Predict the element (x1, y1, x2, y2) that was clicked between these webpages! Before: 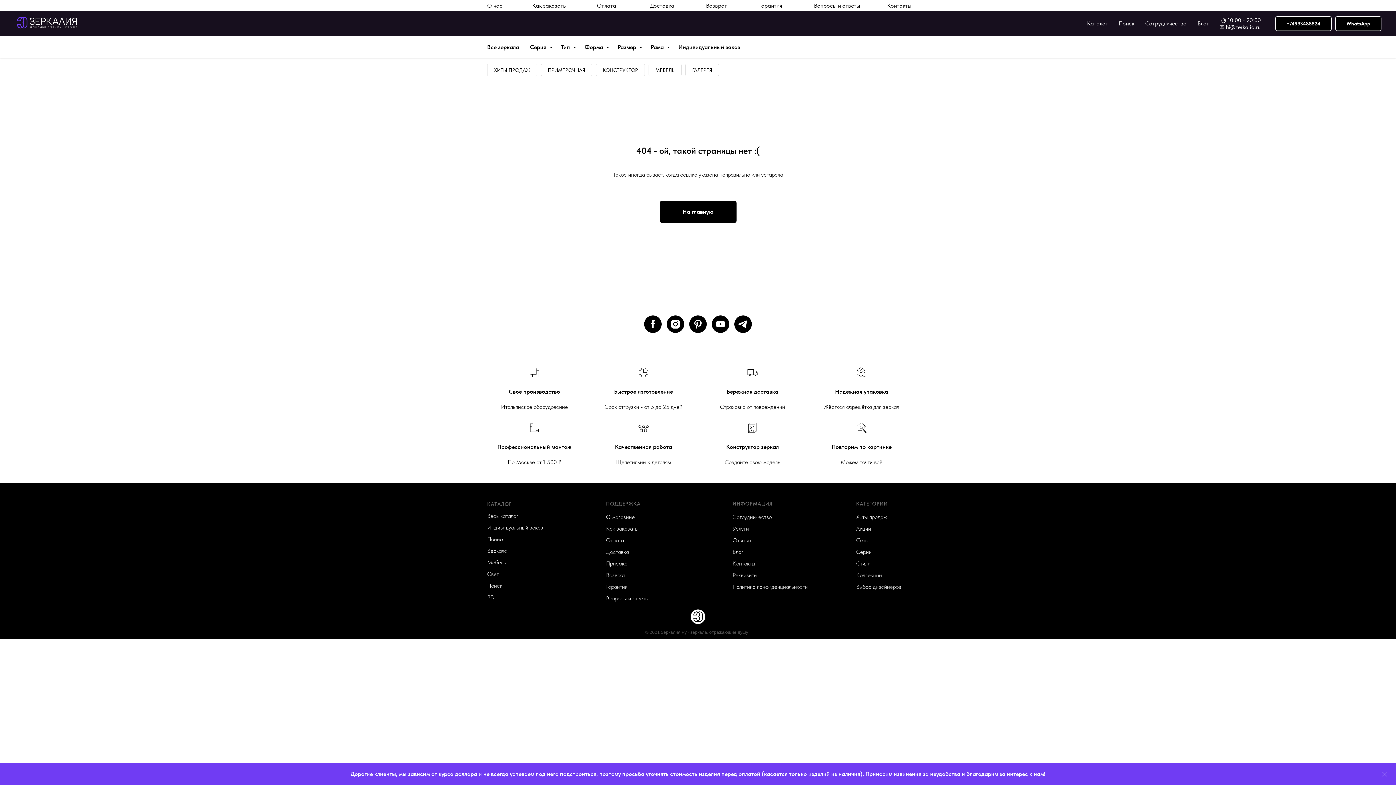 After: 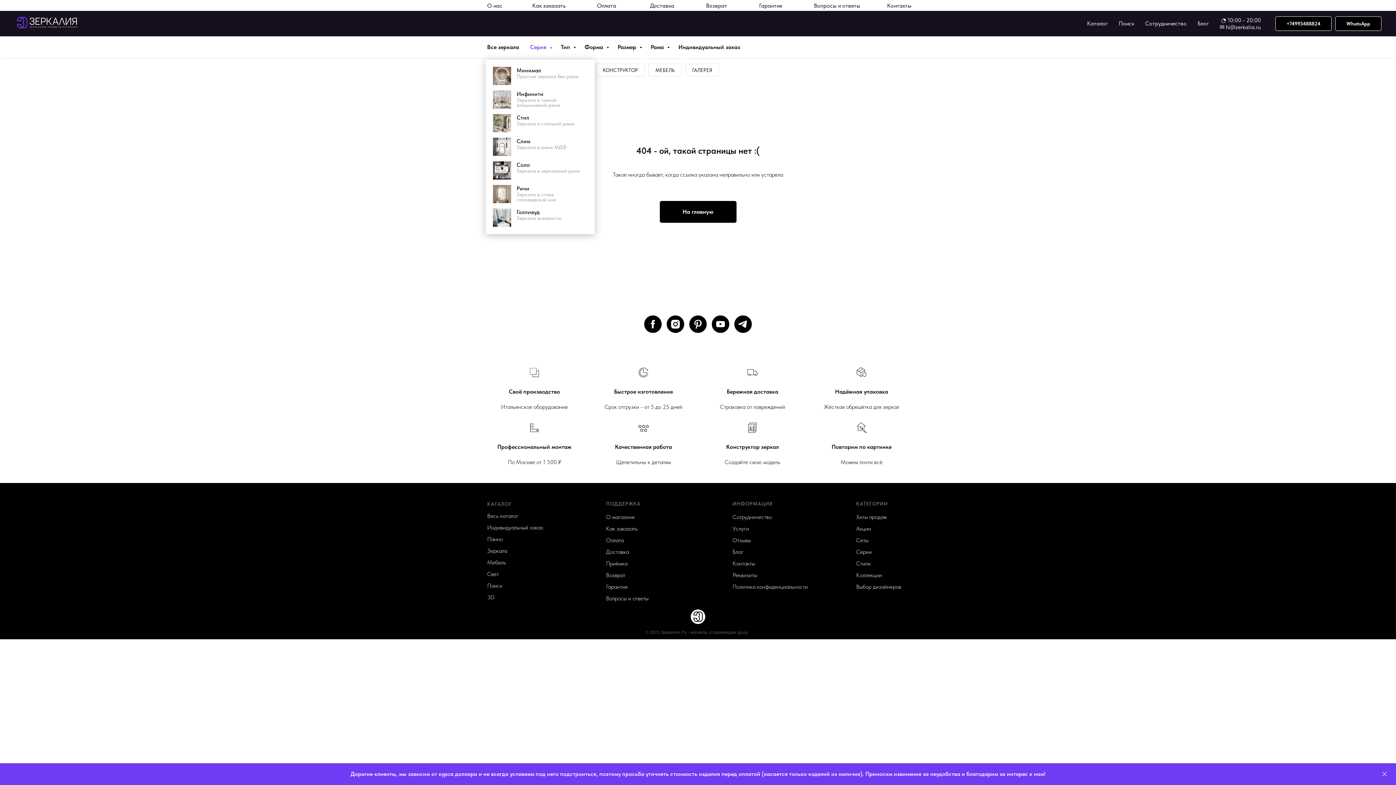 Action: label: Серия  bbox: (530, 43, 550, 50)